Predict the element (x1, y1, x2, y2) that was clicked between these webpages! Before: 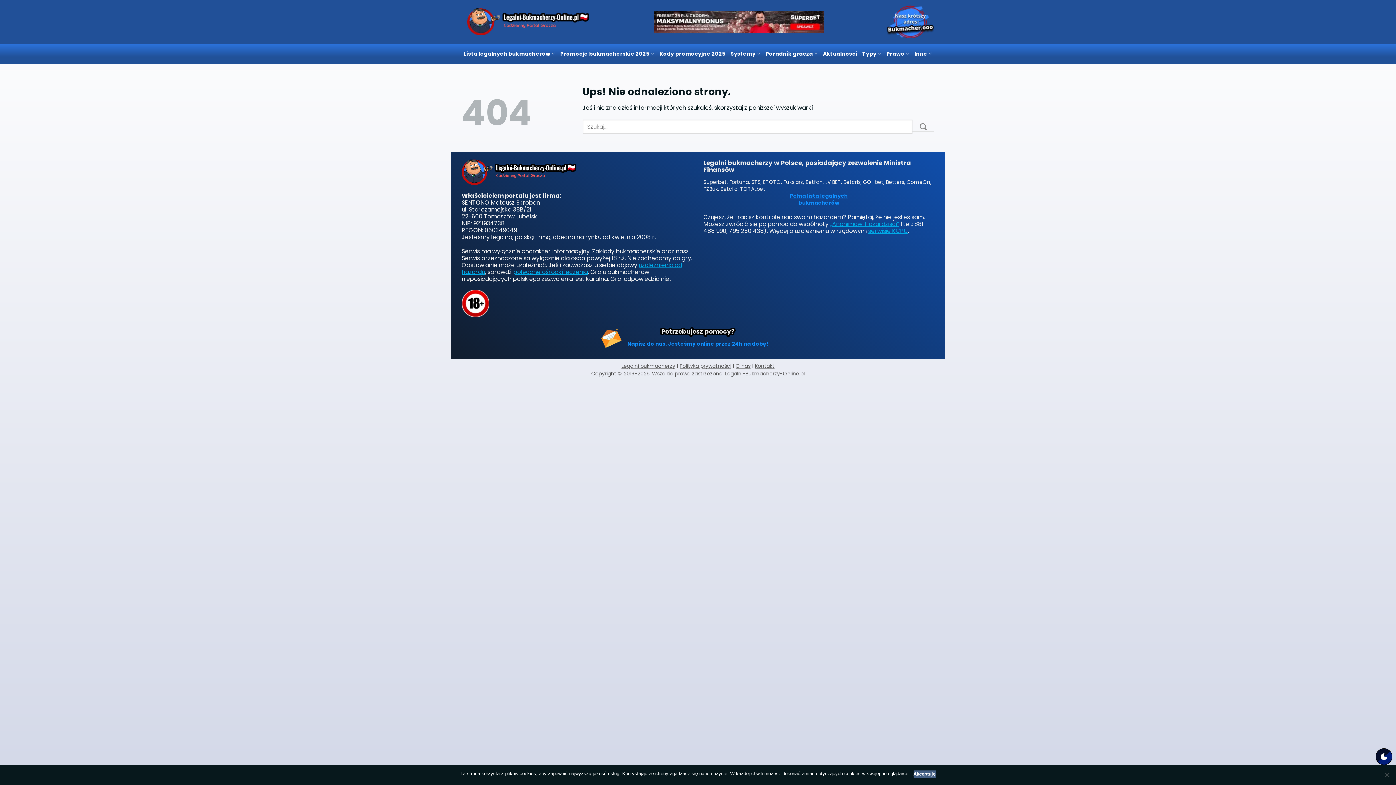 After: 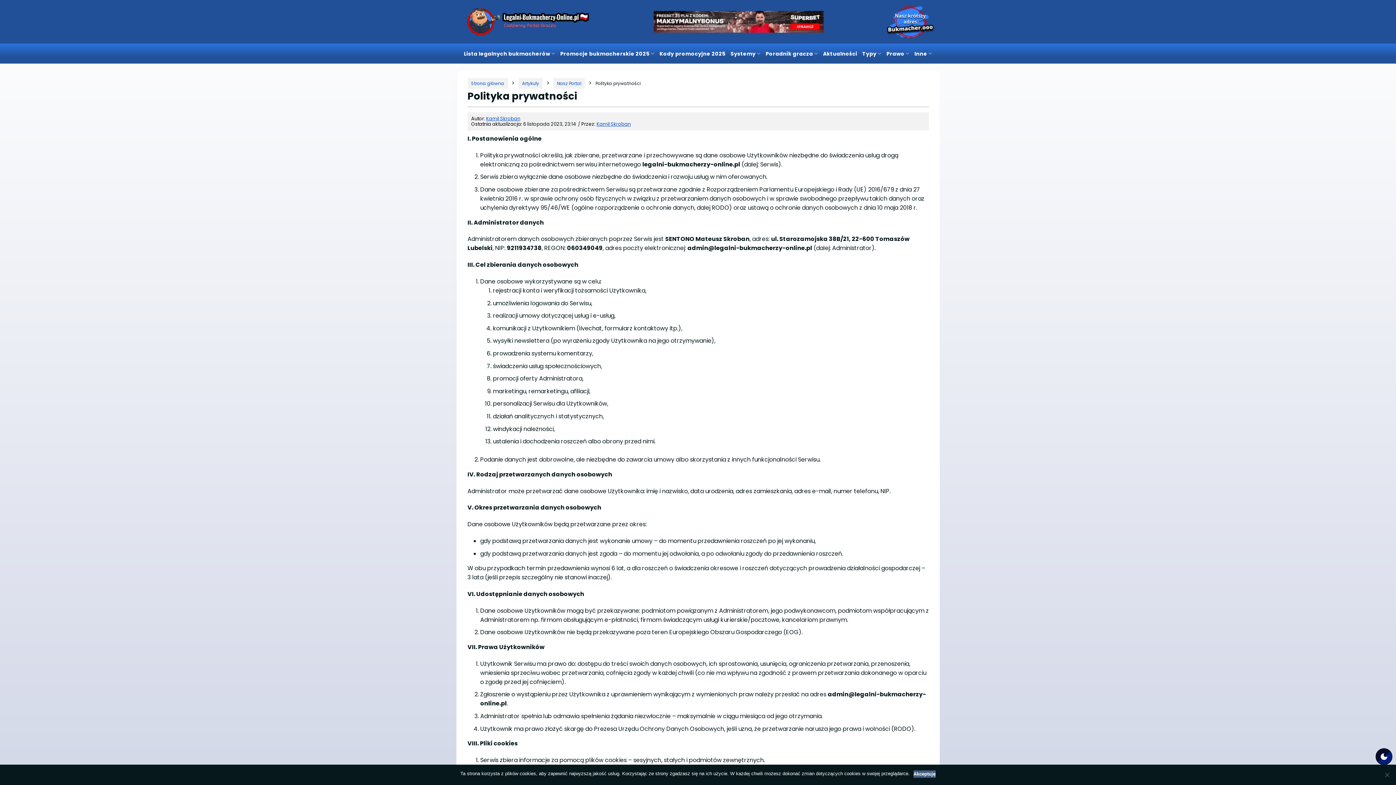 Action: label: Polityka prywatności bbox: (679, 362, 731, 369)